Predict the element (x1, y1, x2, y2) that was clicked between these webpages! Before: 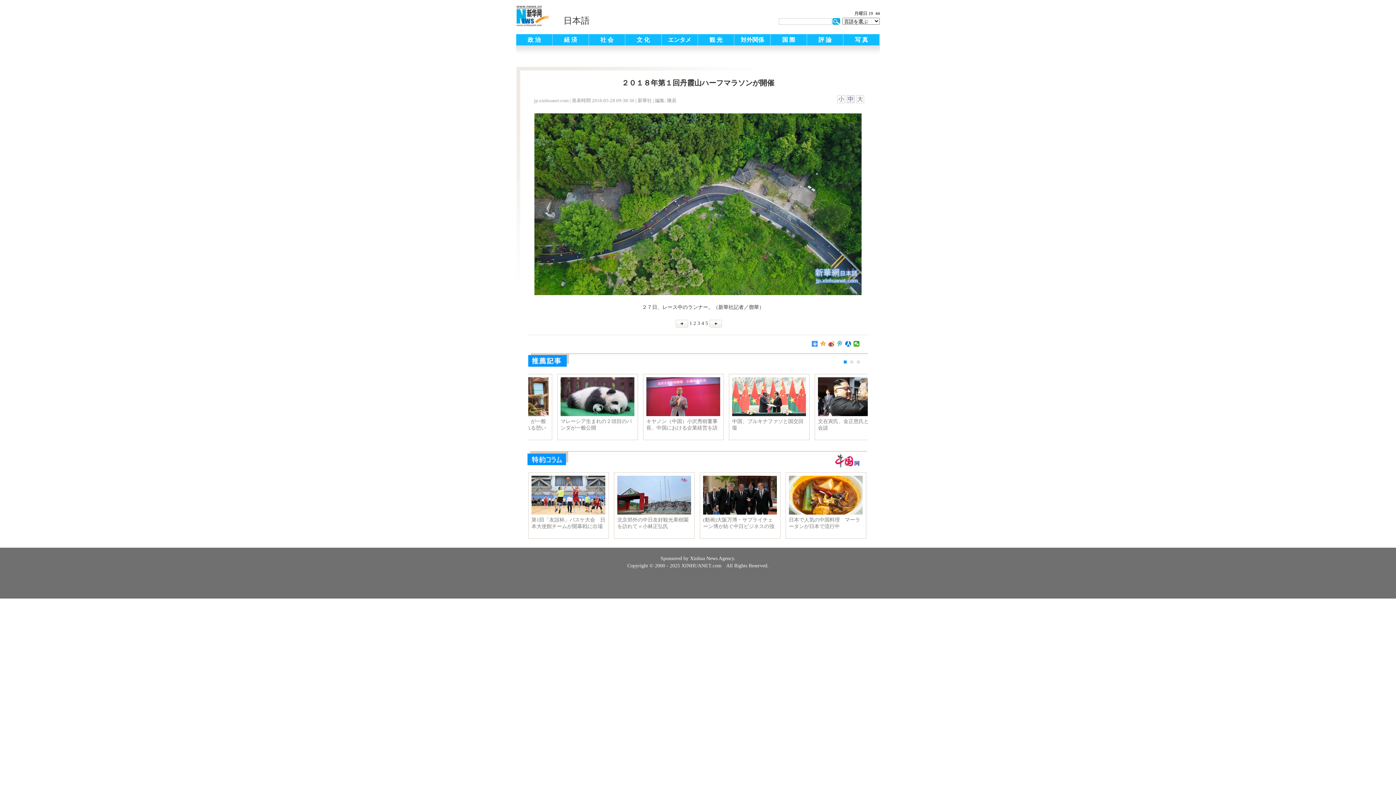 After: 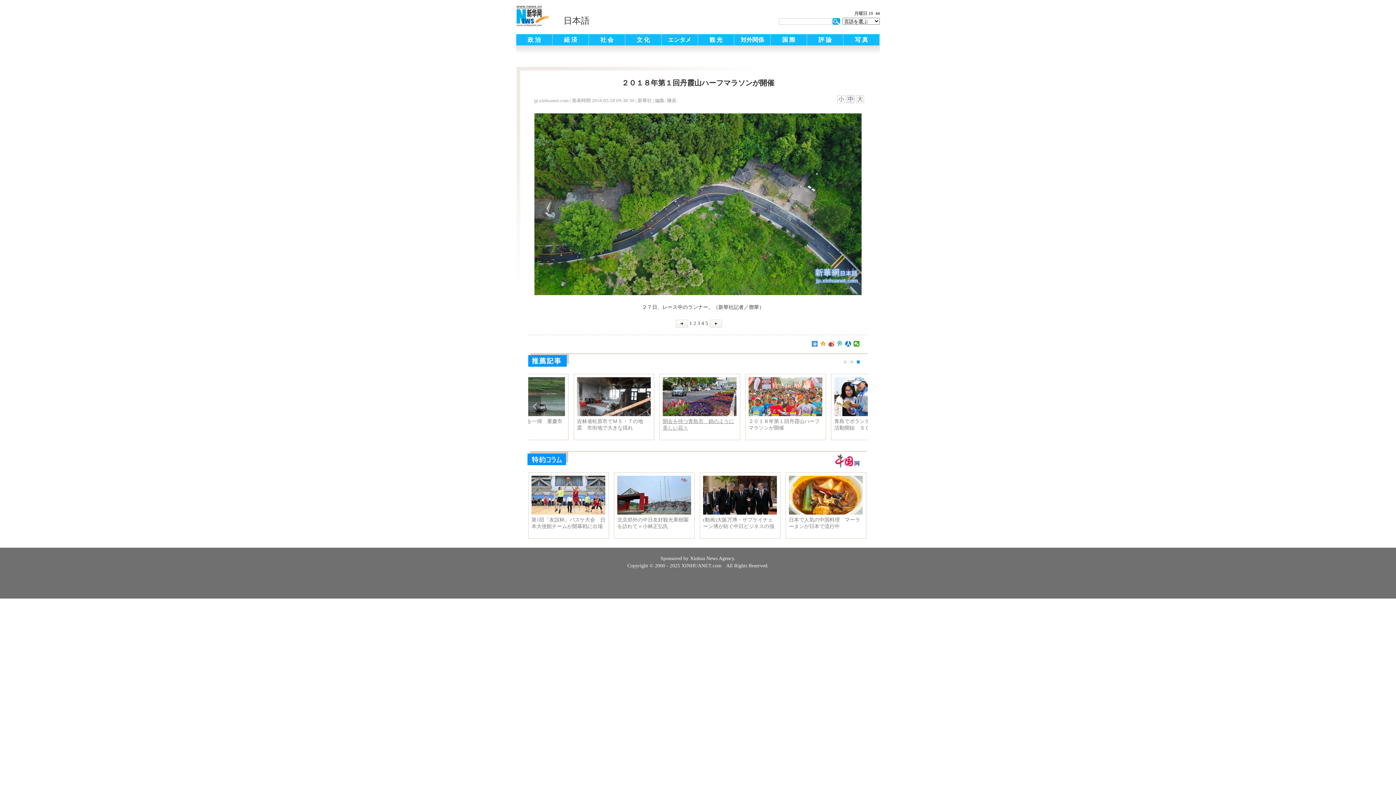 Action: label: 開会を待つ青島市　錦のように美しい花々 bbox: (704, 418, 777, 431)